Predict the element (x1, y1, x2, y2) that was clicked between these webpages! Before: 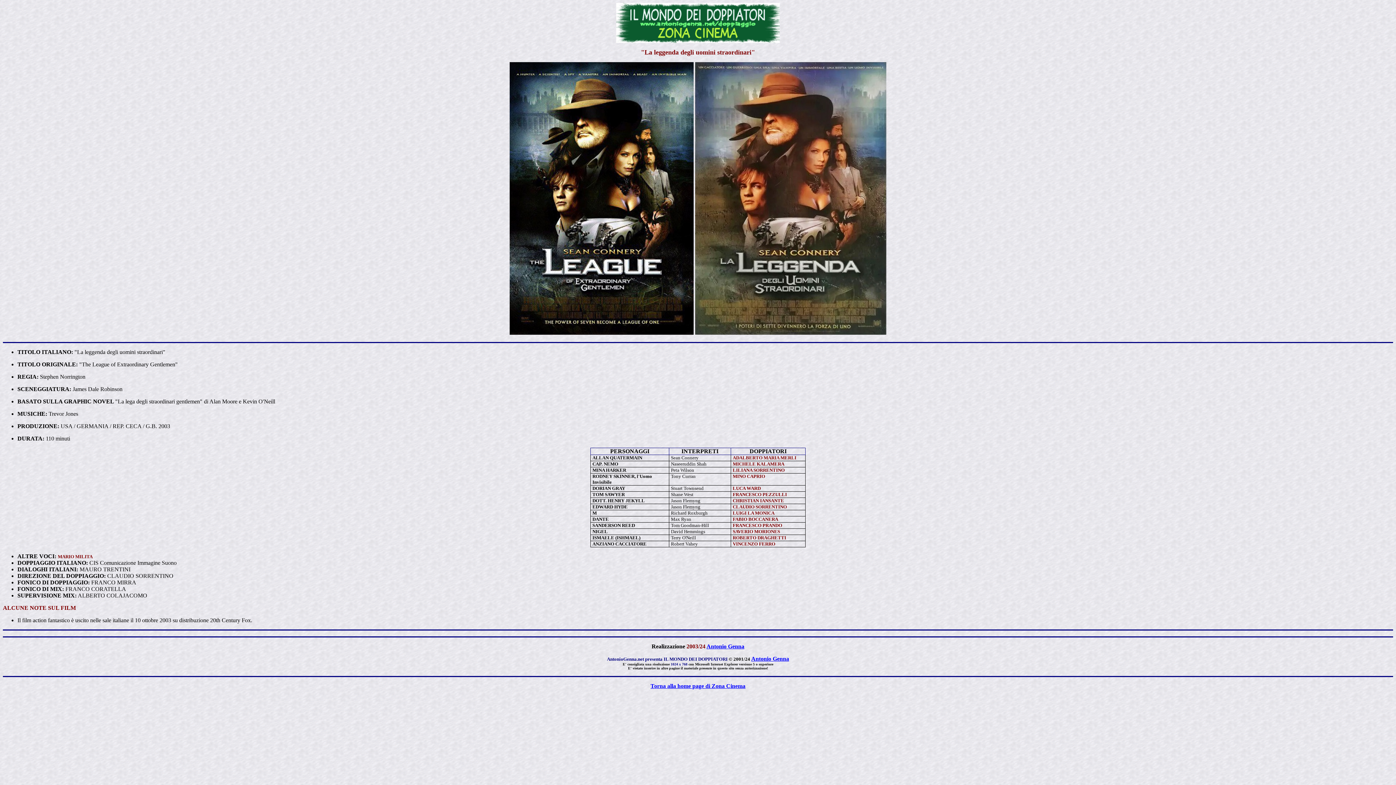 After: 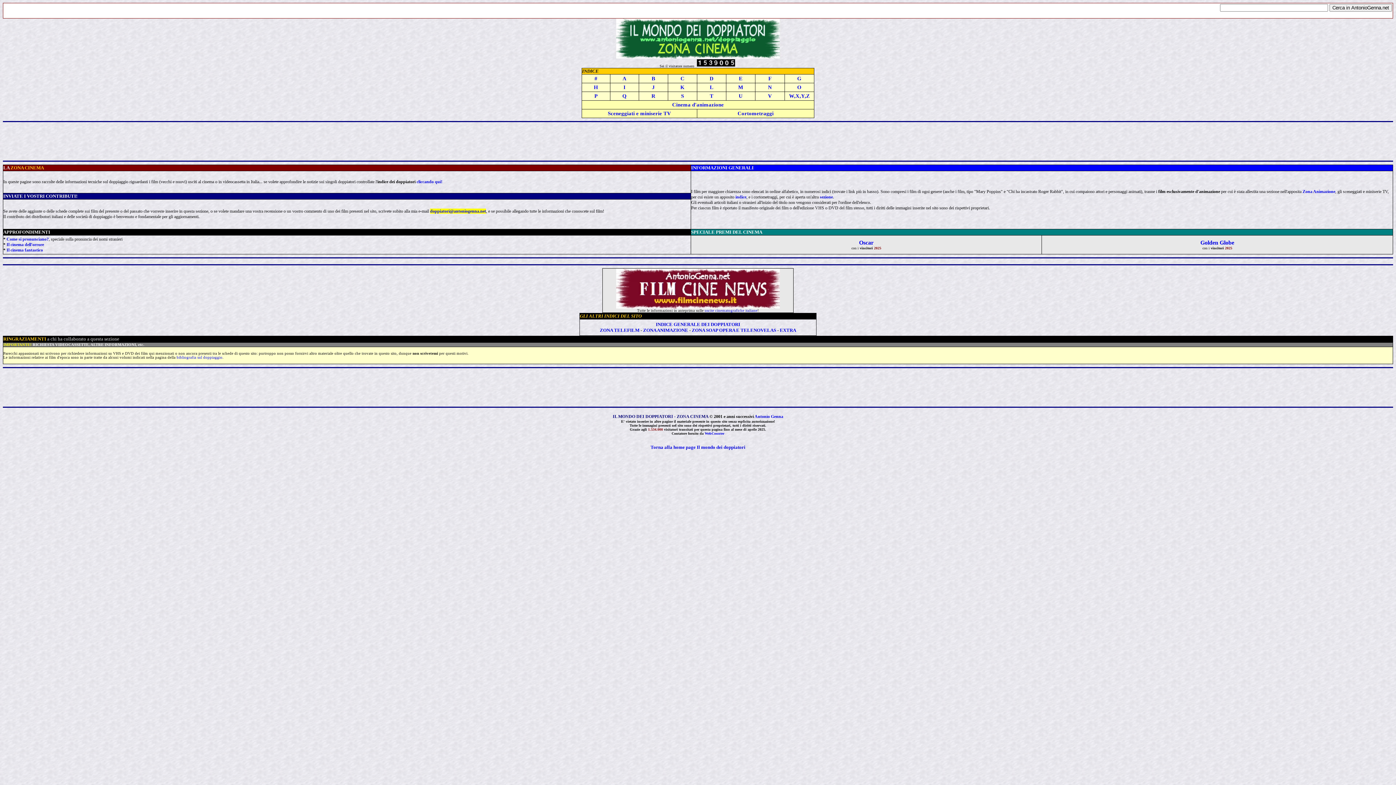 Action: bbox: (650, 683, 745, 689) label: Torna alla home page di Zona Cinema